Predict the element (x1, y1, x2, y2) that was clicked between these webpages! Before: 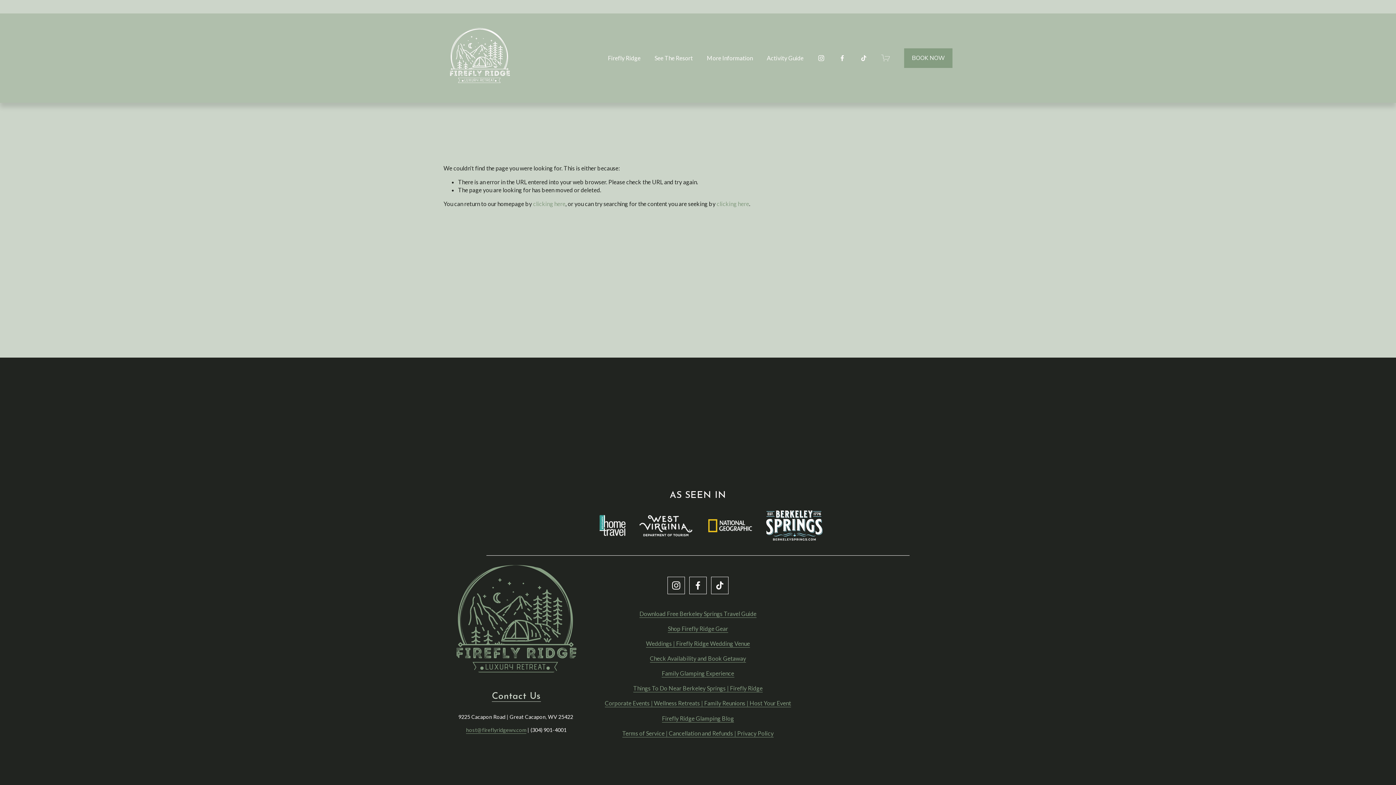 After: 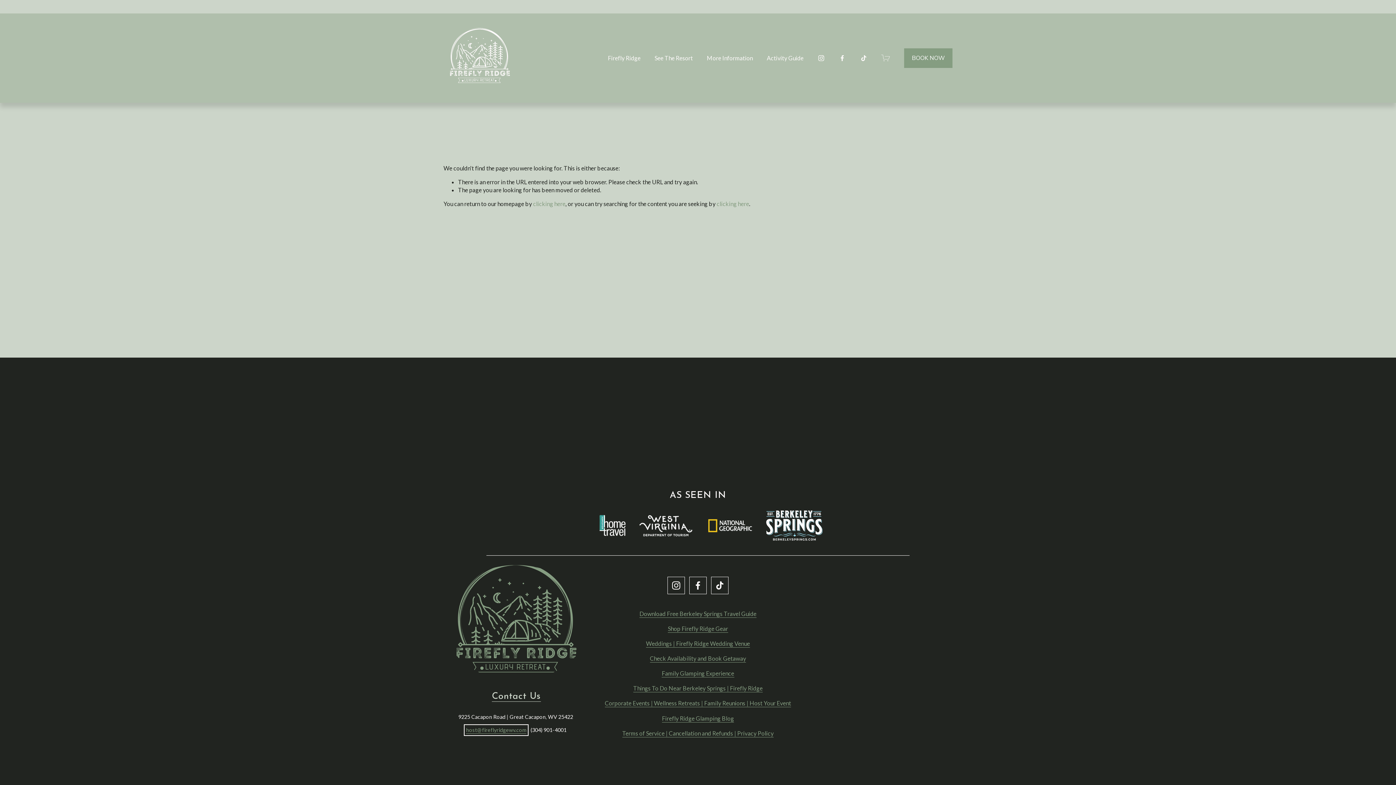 Action: label: host@fireflyridgewv.com bbox: (466, 726, 526, 734)